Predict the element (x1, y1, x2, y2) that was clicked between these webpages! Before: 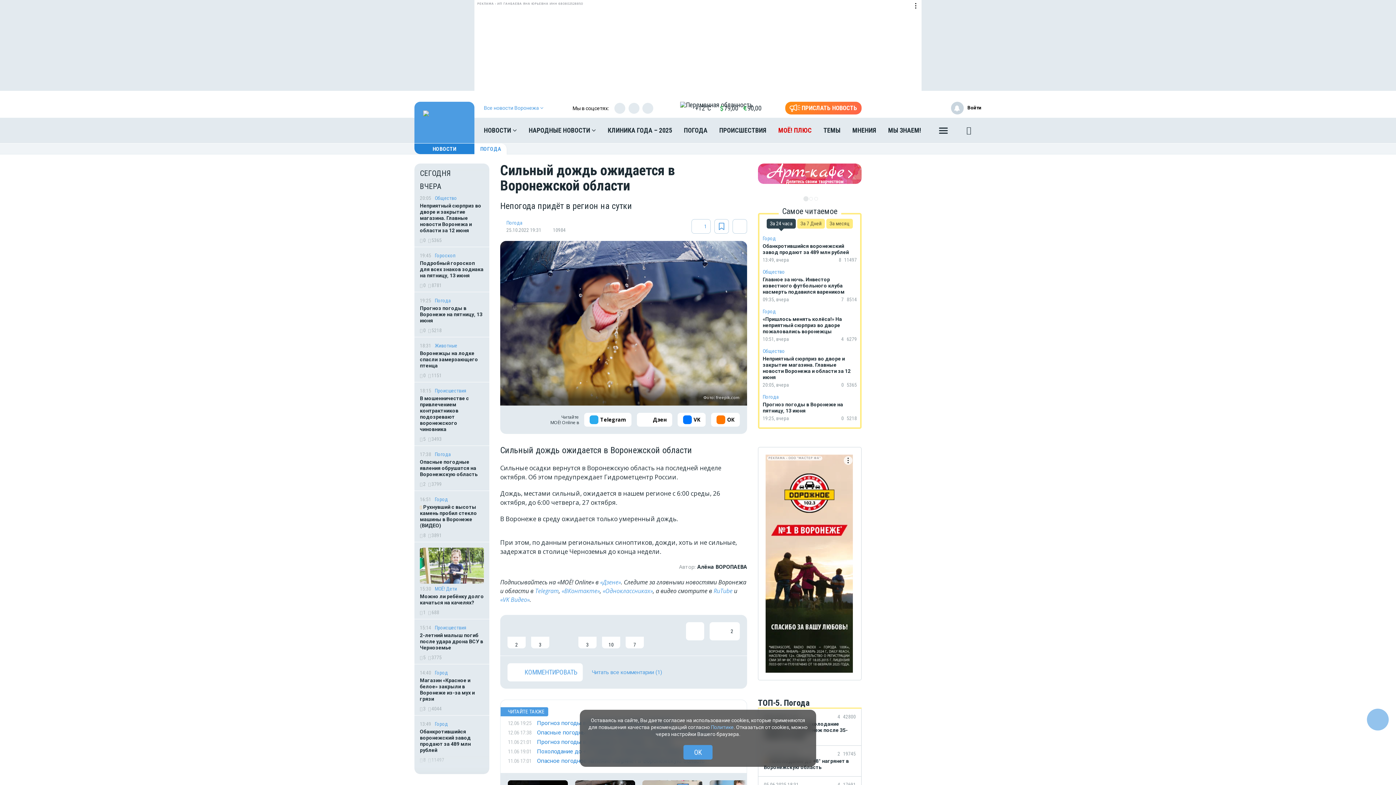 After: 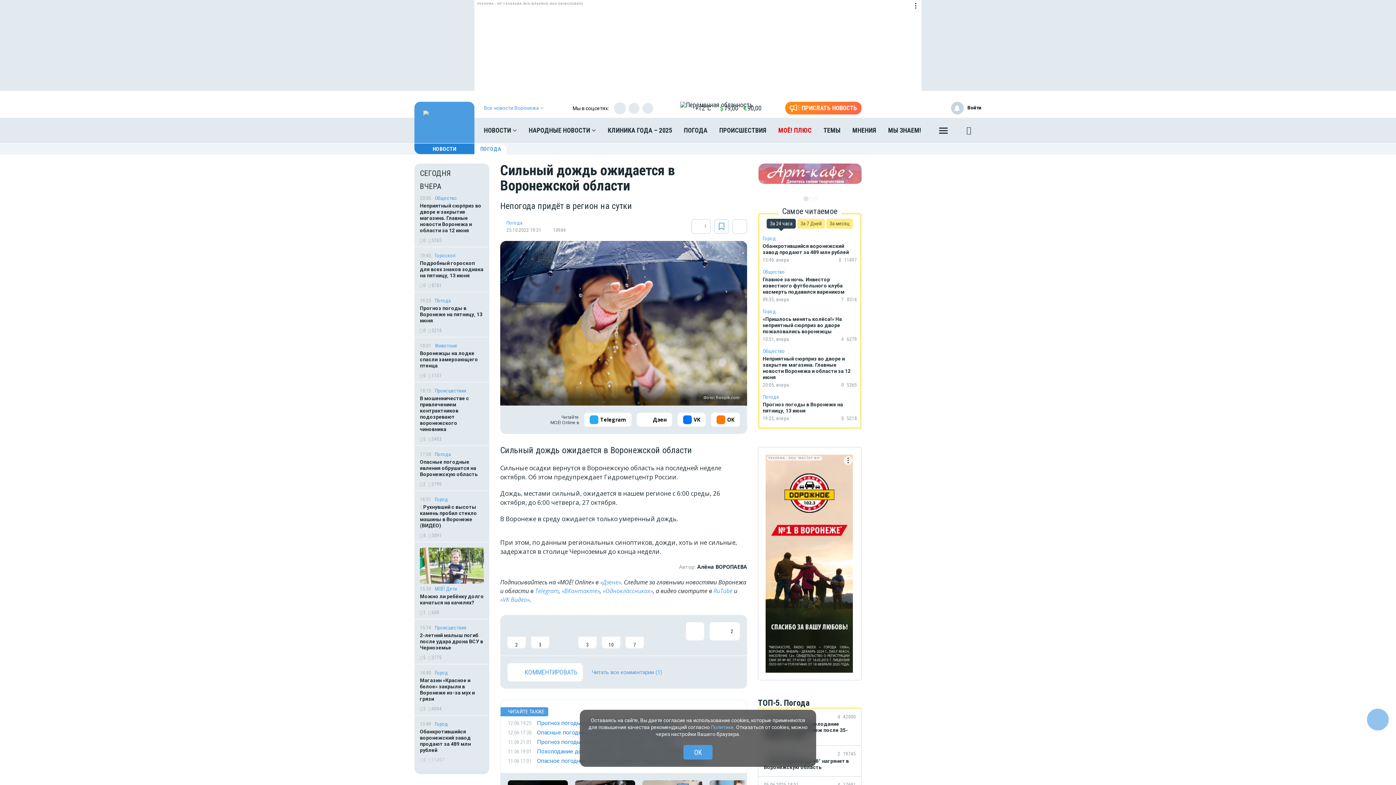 Action: bbox: (614, 102, 625, 113)